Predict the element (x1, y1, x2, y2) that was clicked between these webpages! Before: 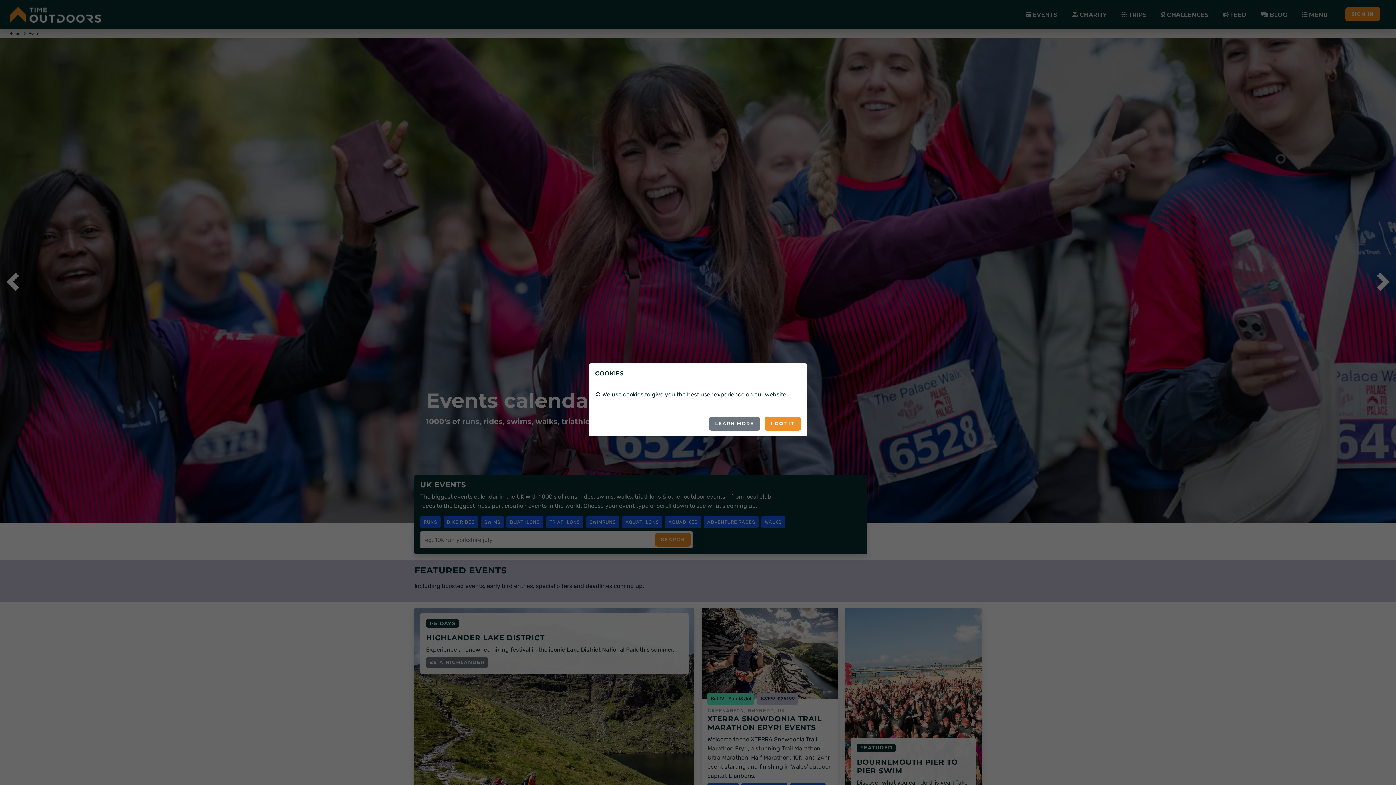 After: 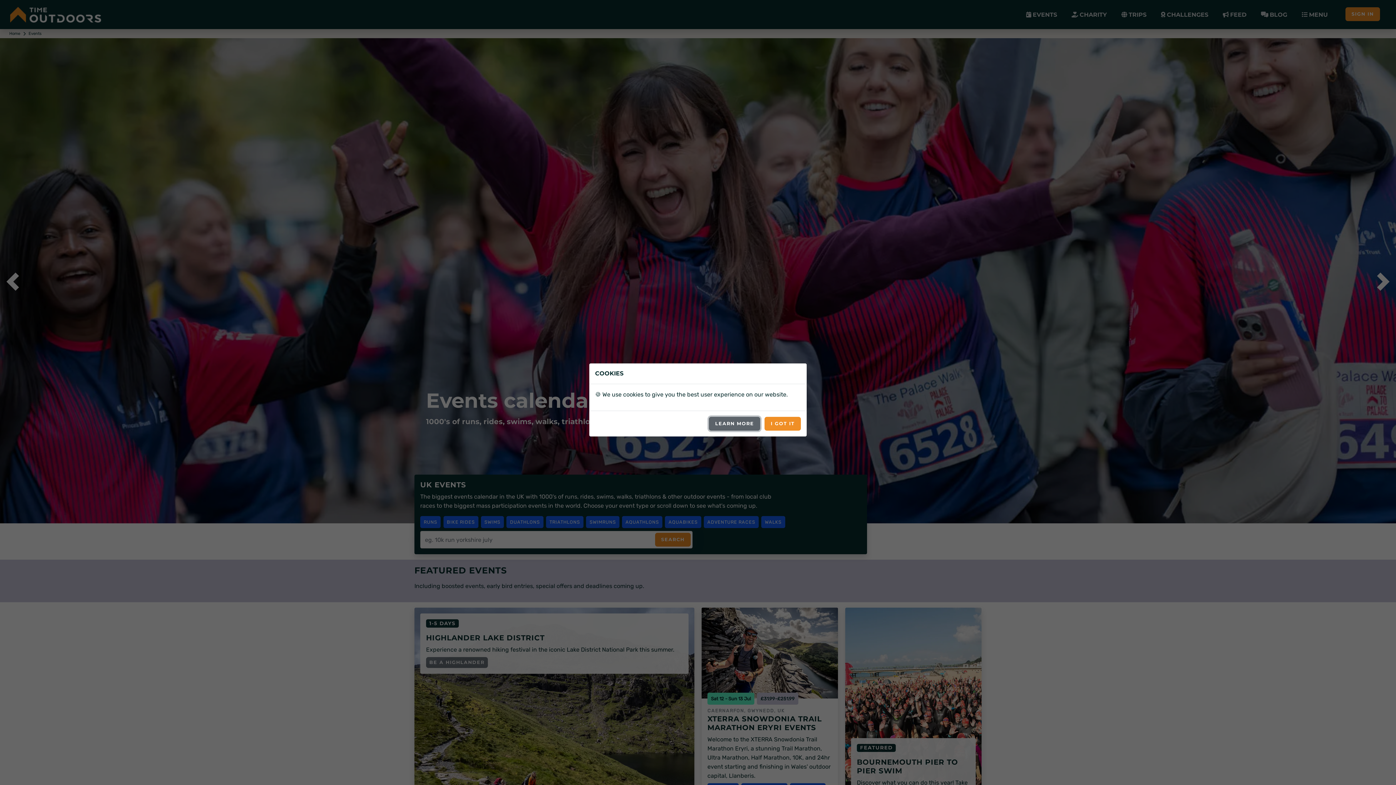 Action: label: LEARN MORE bbox: (709, 416, 760, 430)